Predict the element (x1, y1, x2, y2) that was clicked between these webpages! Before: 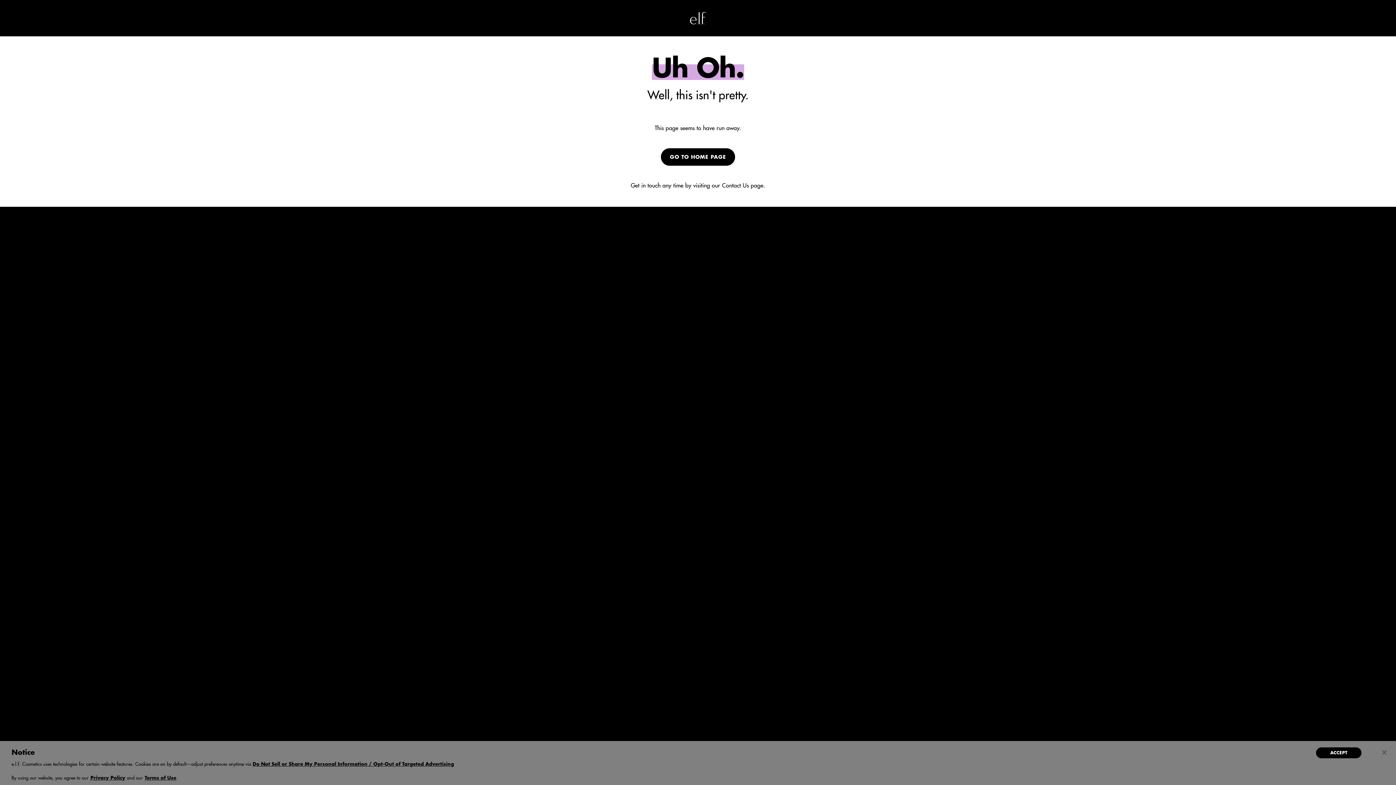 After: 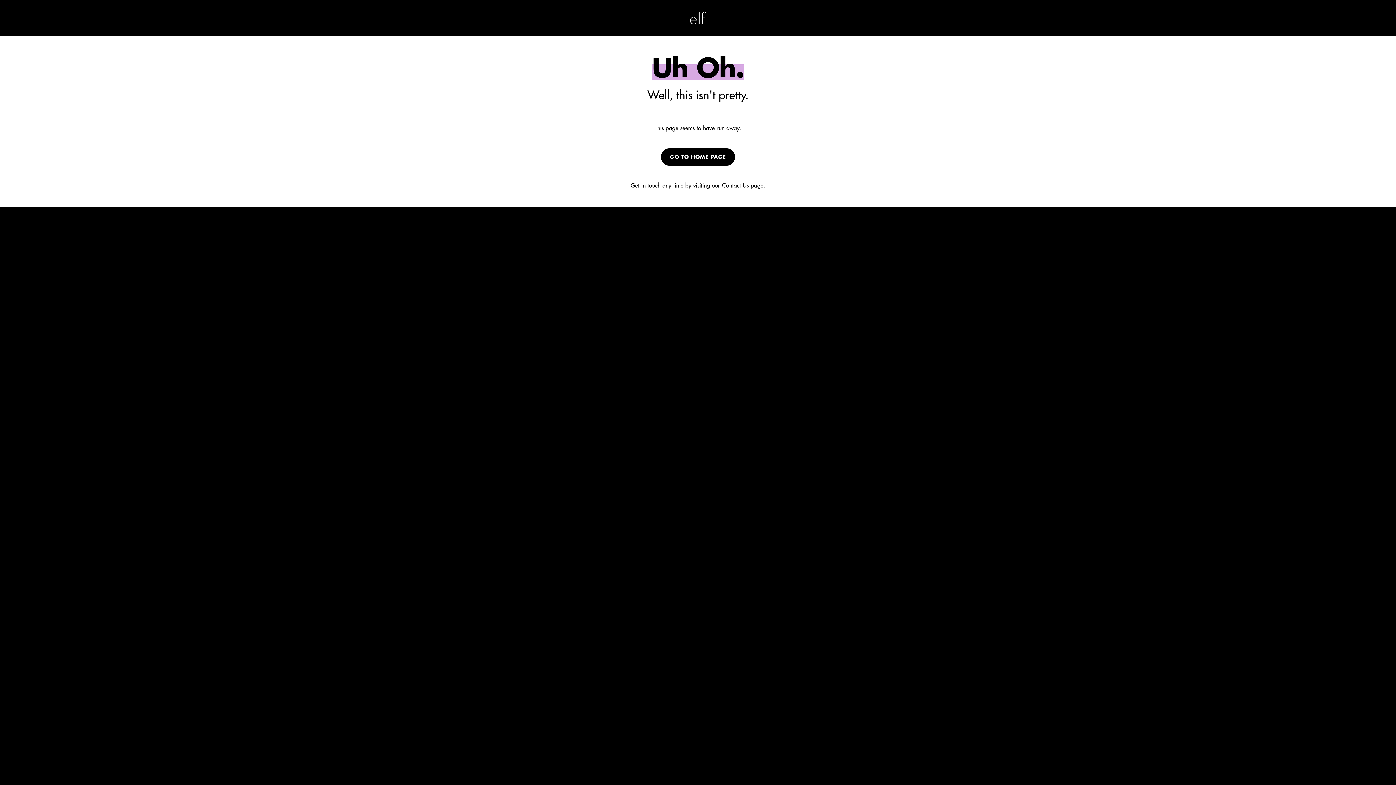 Action: bbox: (1376, 744, 1392, 760) label: Close